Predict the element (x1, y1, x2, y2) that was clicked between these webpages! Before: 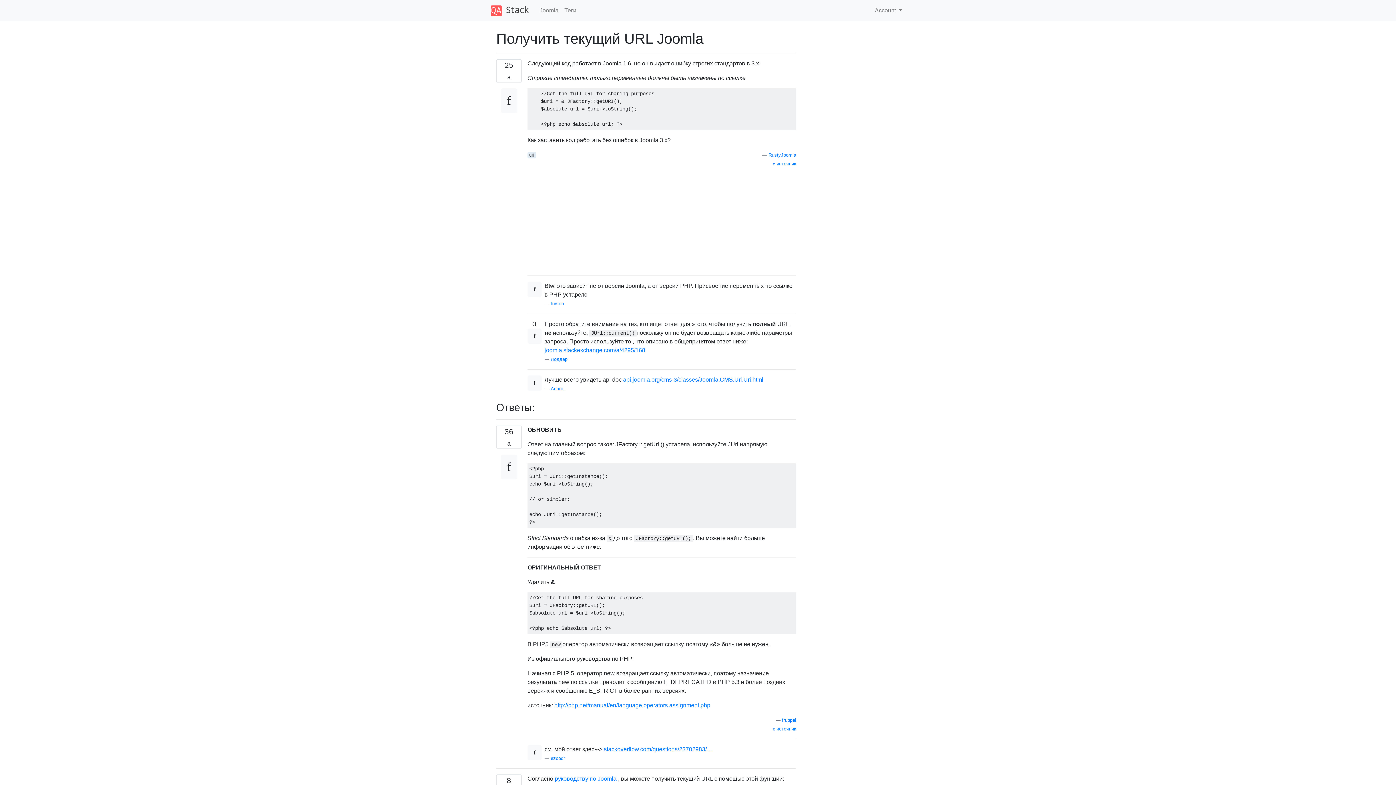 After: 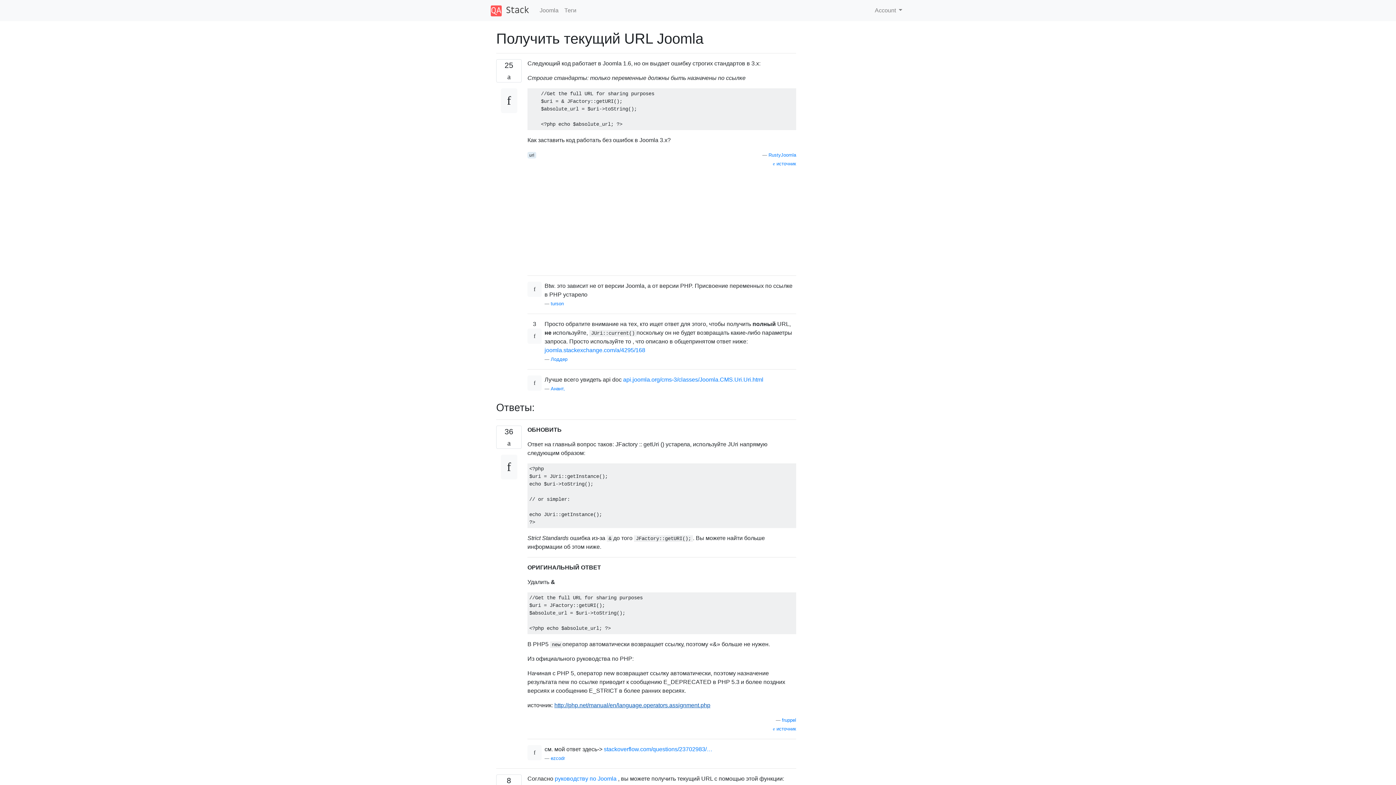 Action: bbox: (554, 702, 710, 708) label: http://php.net/manual/en/language.operators.assignment.php